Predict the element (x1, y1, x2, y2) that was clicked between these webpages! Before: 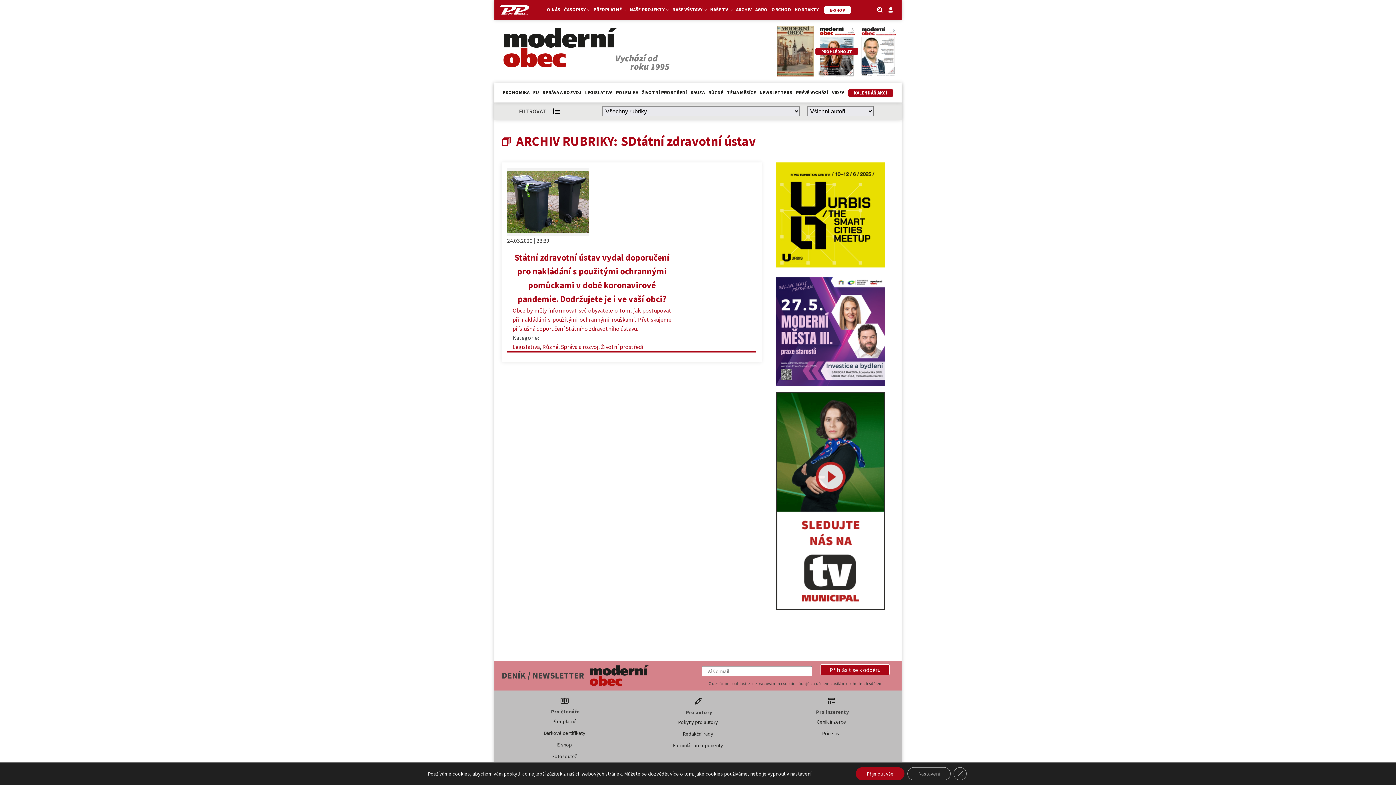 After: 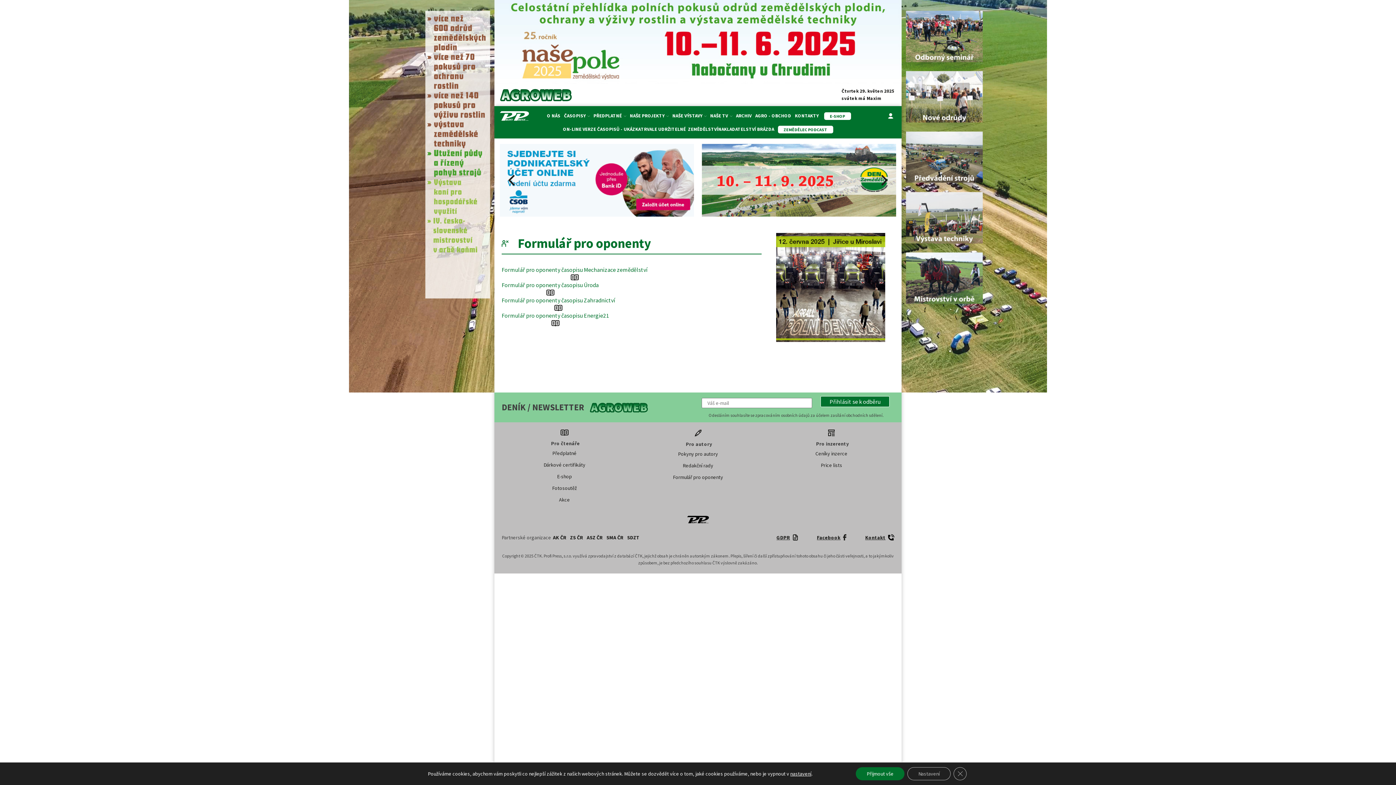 Action: label: Formulář pro oponenty bbox: (671, 740, 725, 751)